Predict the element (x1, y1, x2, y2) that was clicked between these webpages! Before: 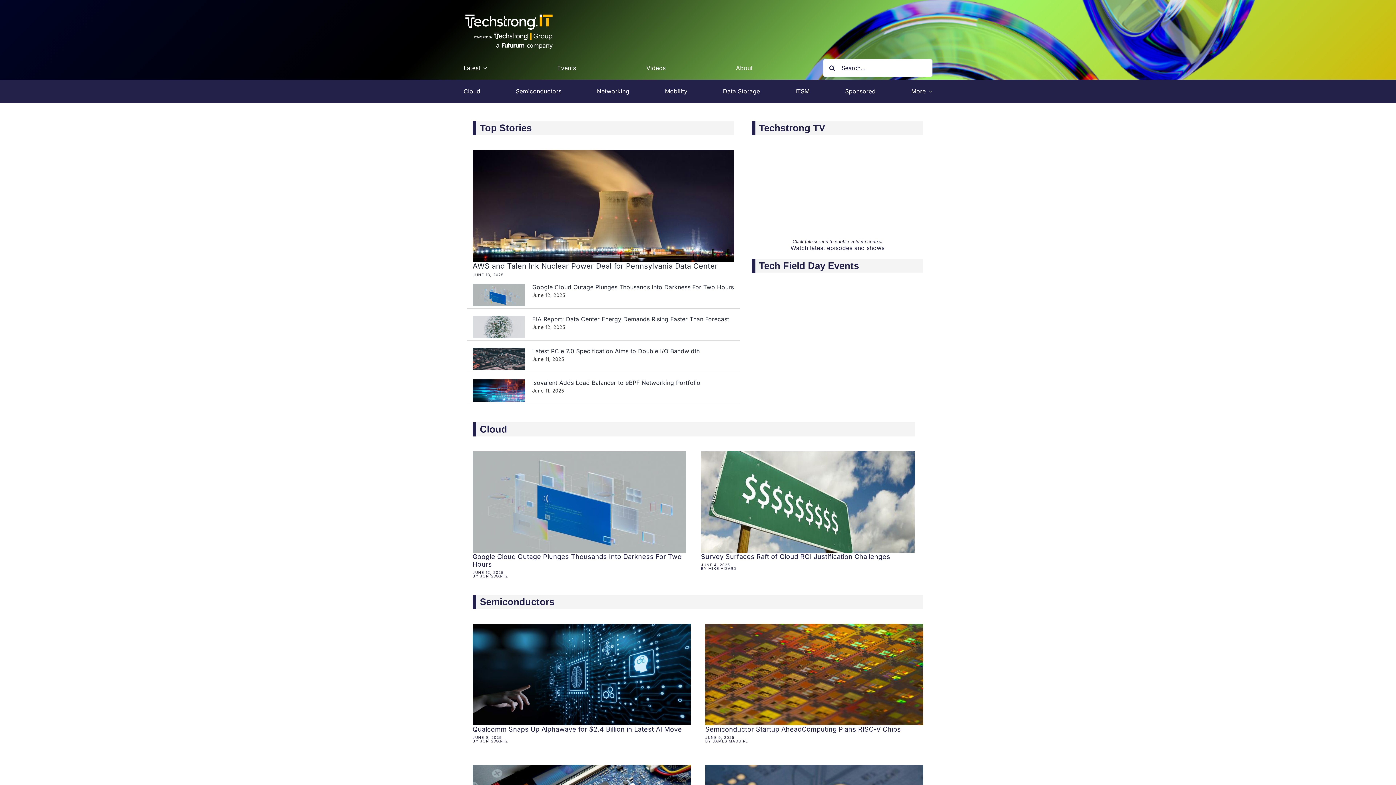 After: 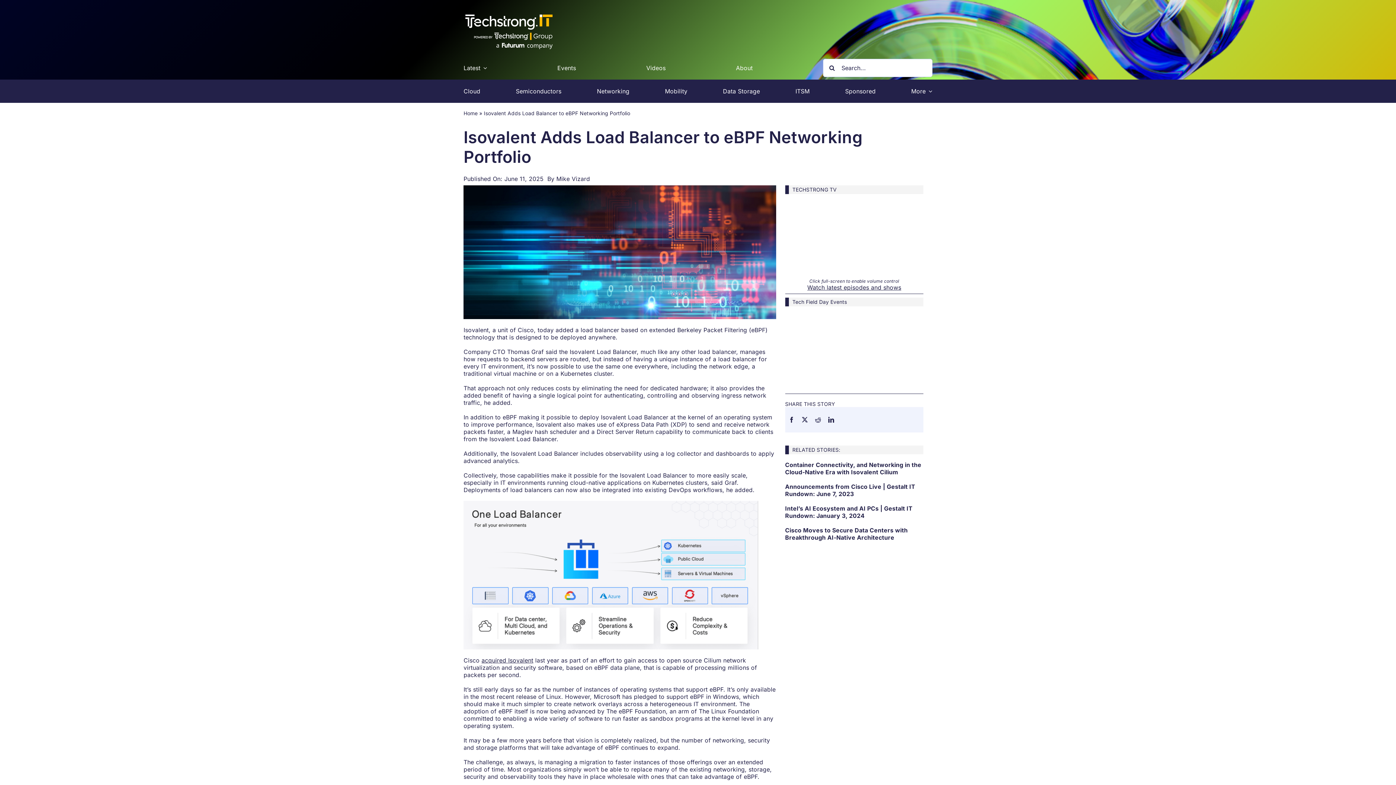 Action: label: Isovalent Adds Load Balancer to eBPF Networking Portfolio bbox: (532, 379, 700, 386)